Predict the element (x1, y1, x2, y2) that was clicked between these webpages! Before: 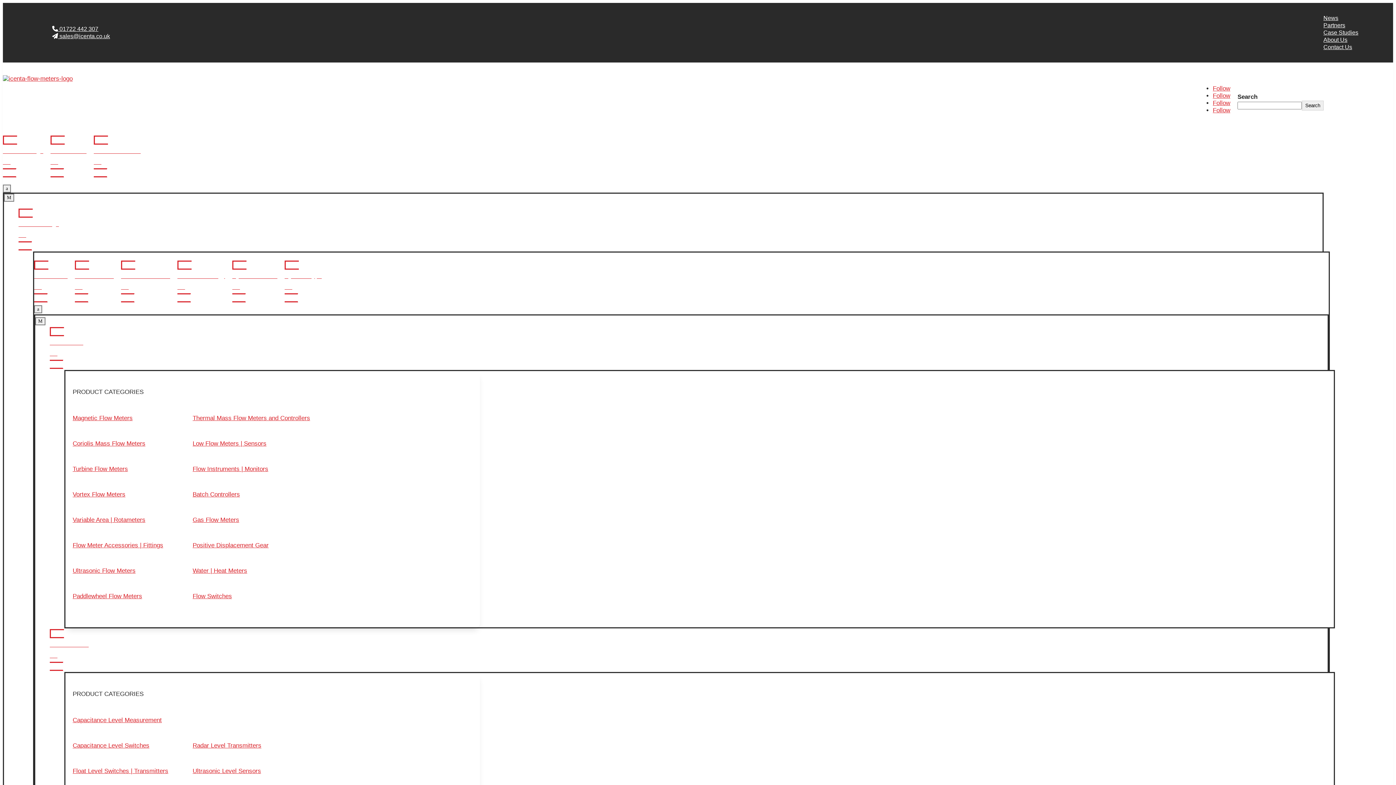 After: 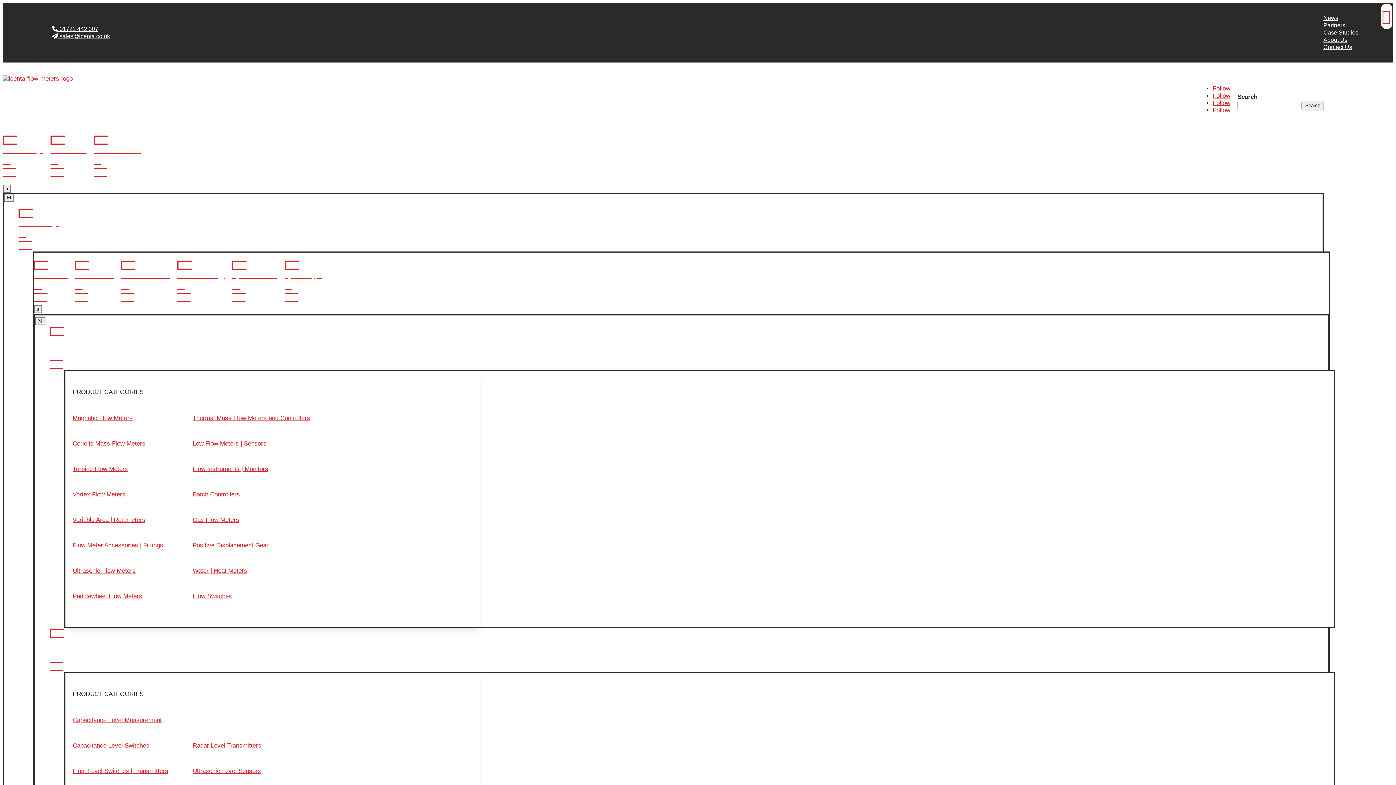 Action: bbox: (72, 567, 135, 574) label: Ultrasonic Flow Meters